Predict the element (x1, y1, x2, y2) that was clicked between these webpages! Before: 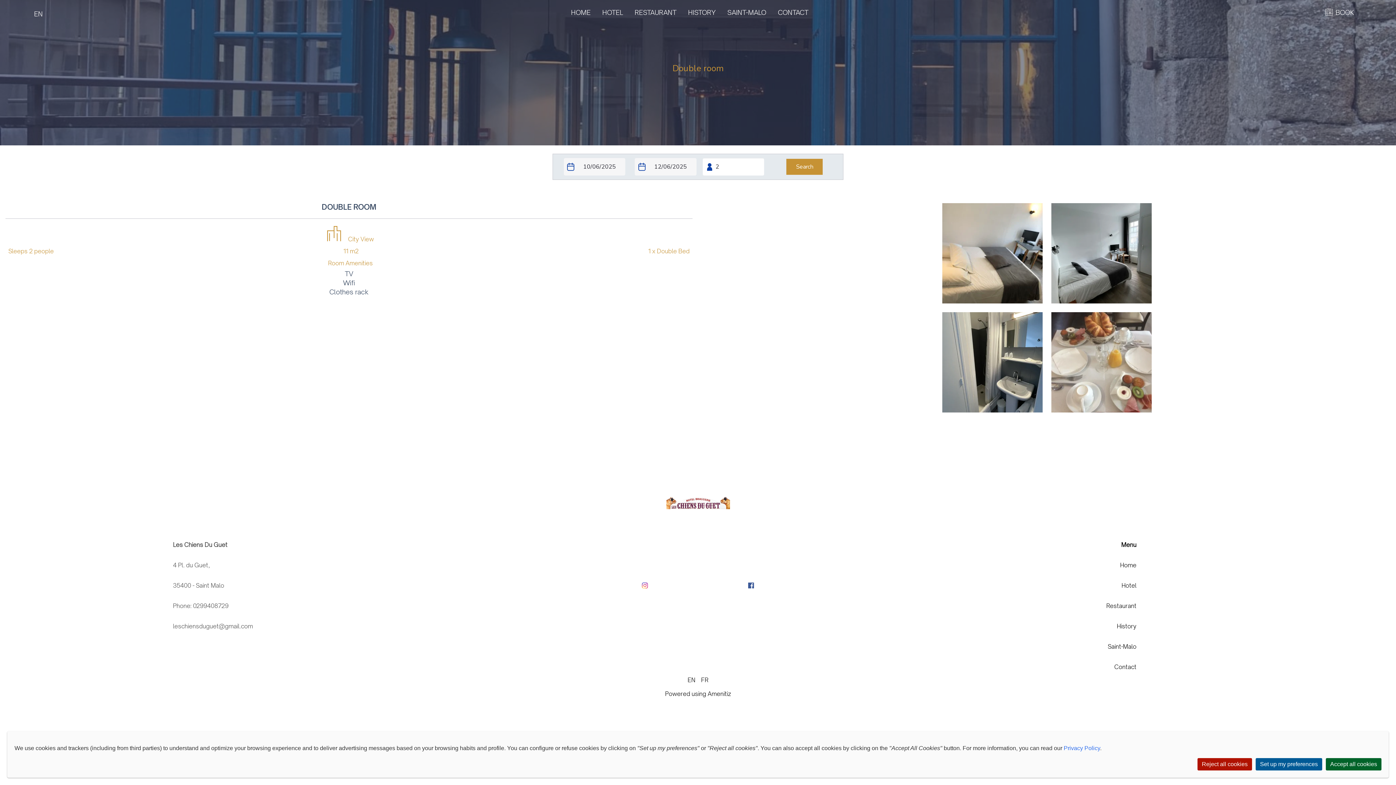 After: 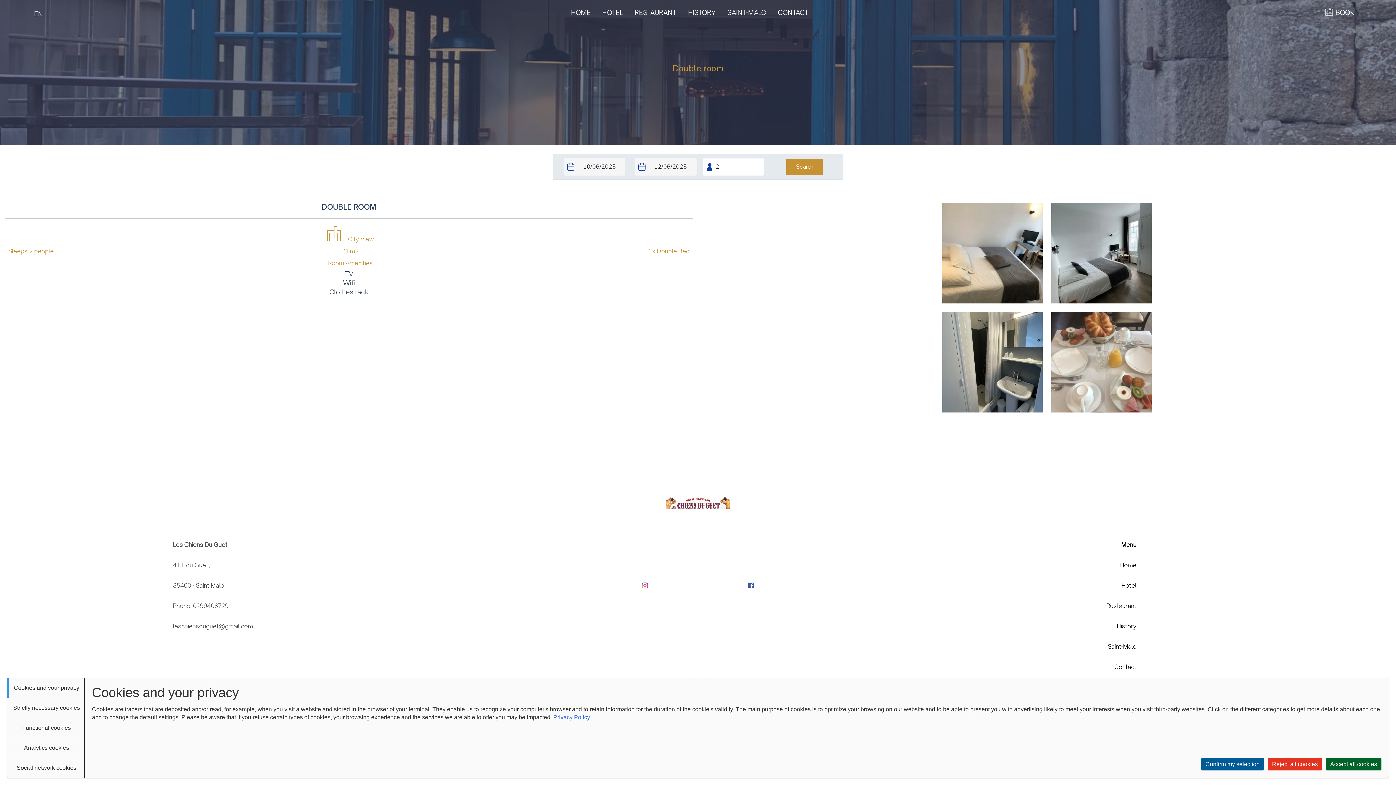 Action: bbox: (1256, 758, 1322, 770) label: Set up my preferences